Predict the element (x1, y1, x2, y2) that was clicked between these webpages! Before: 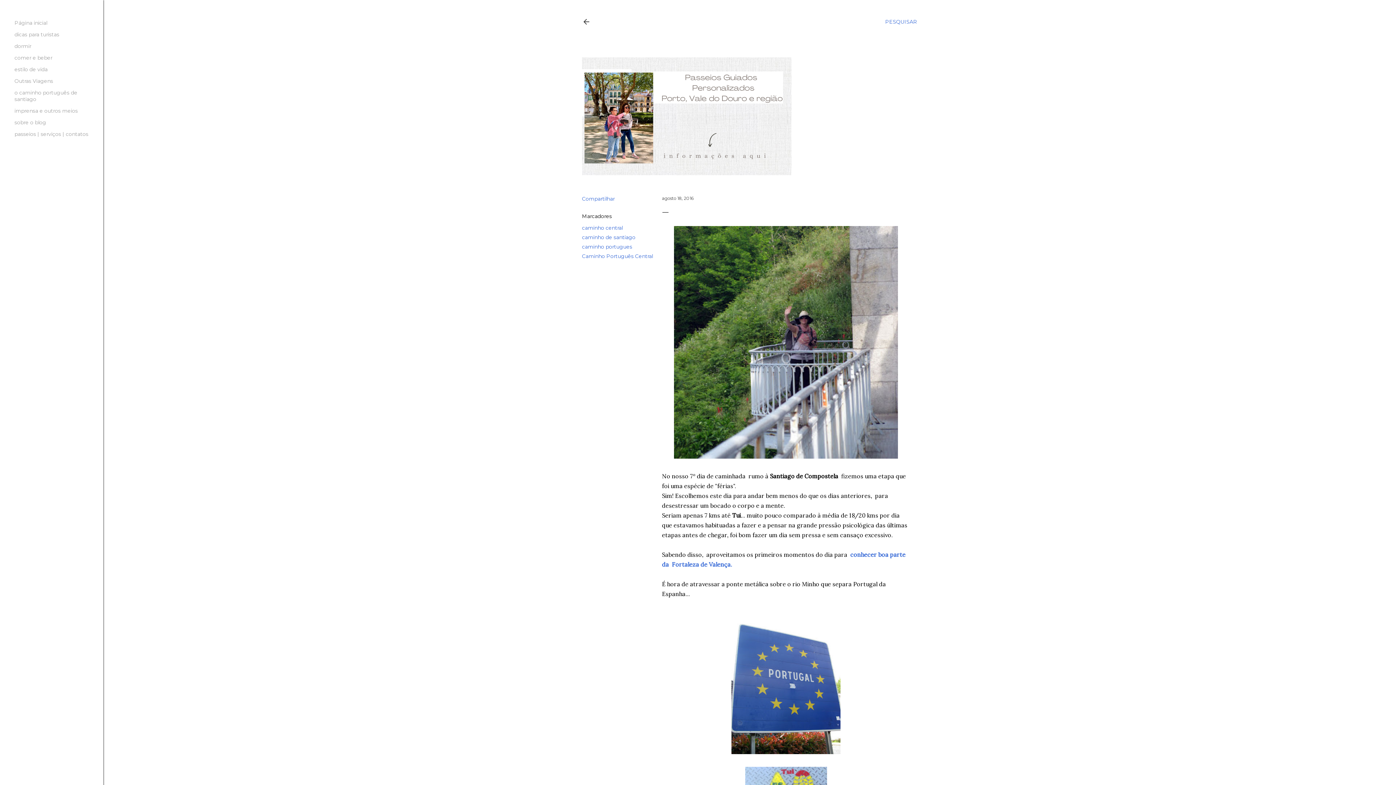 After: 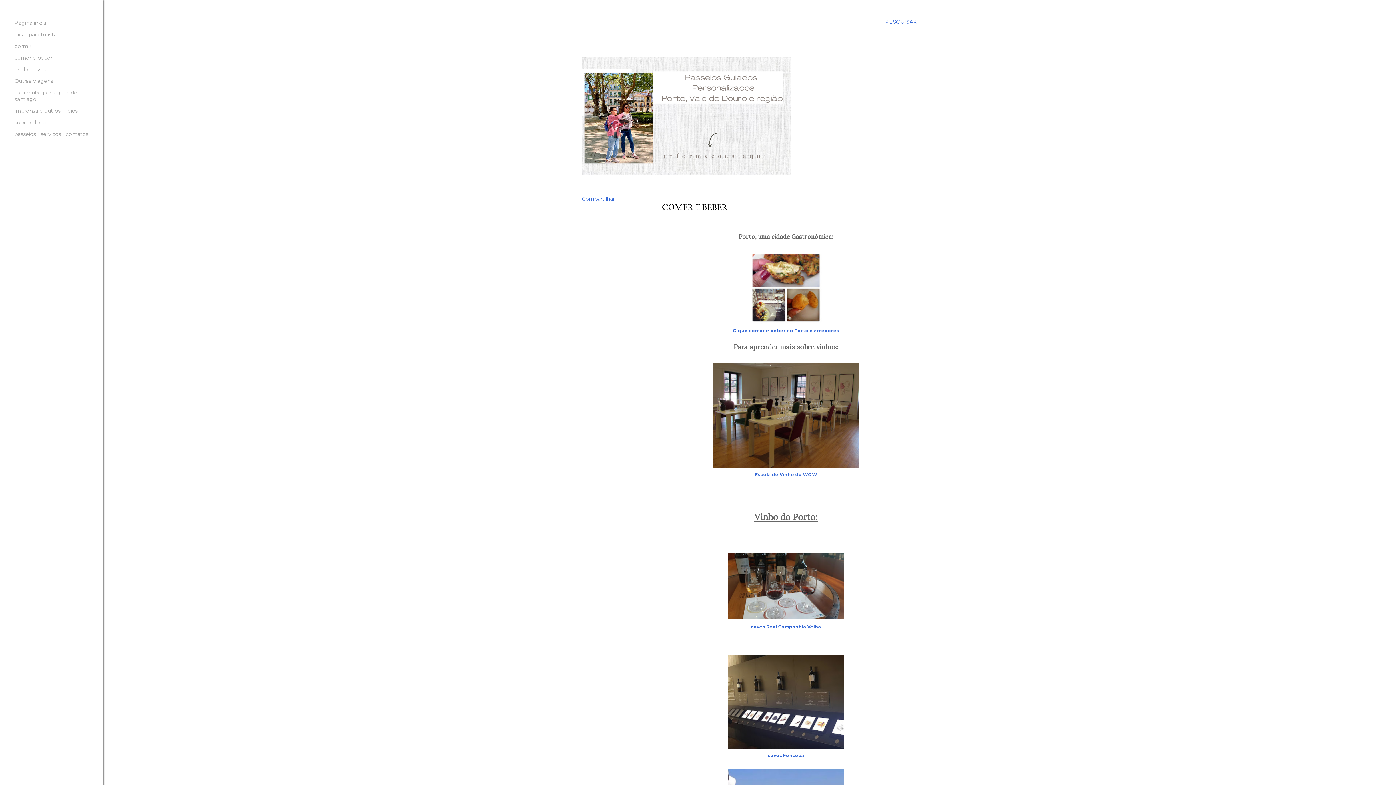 Action: label: comer e beber bbox: (14, 54, 52, 61)